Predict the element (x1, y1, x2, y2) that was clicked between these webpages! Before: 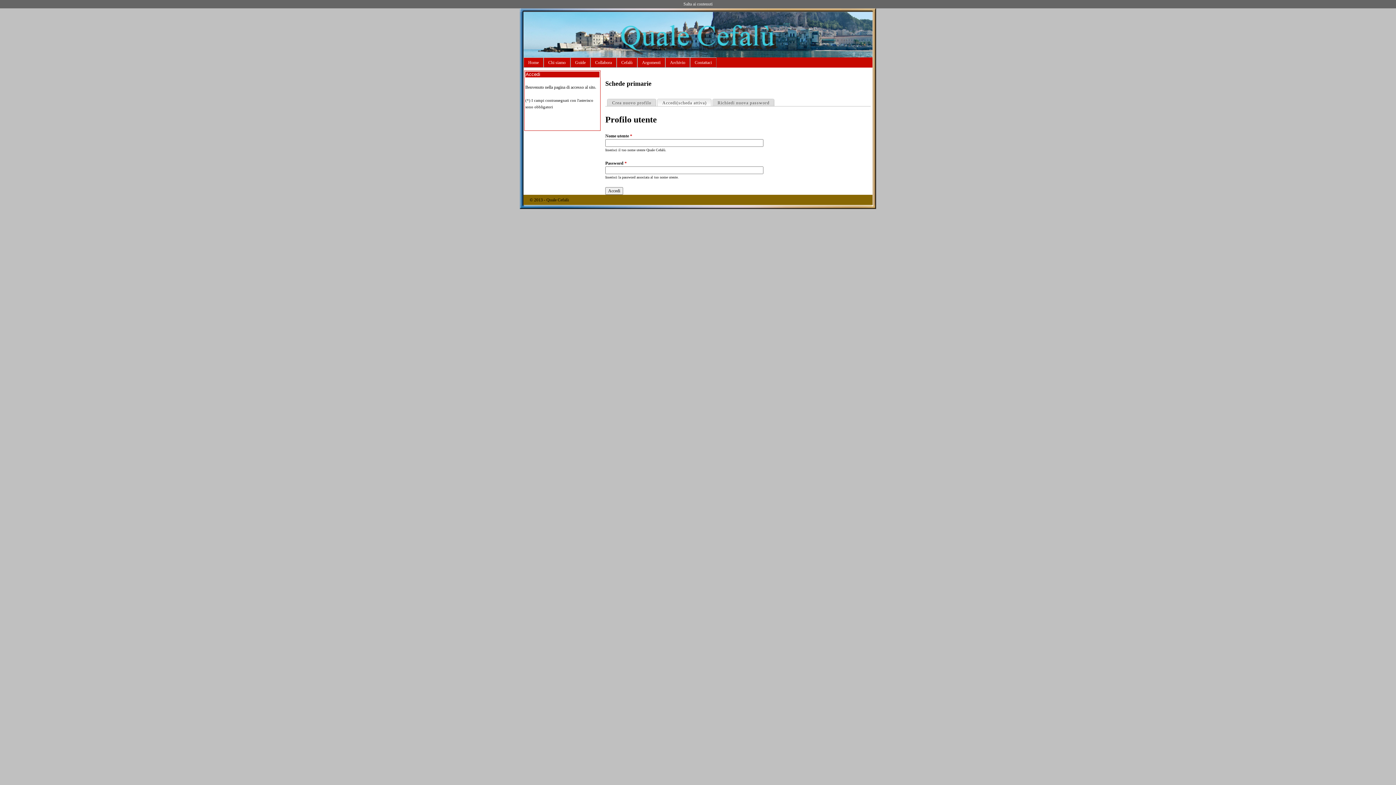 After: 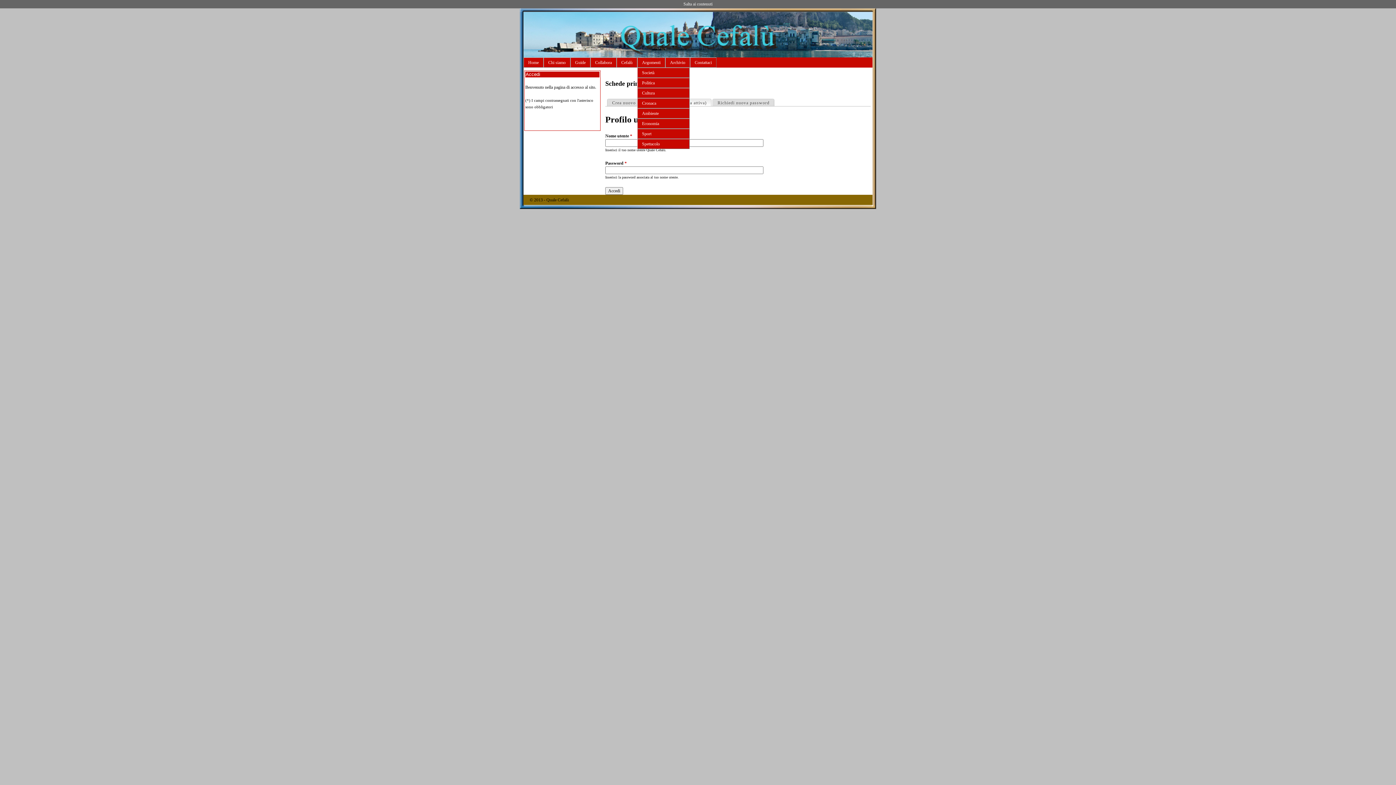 Action: bbox: (637, 57, 665, 67) label: Argomenti